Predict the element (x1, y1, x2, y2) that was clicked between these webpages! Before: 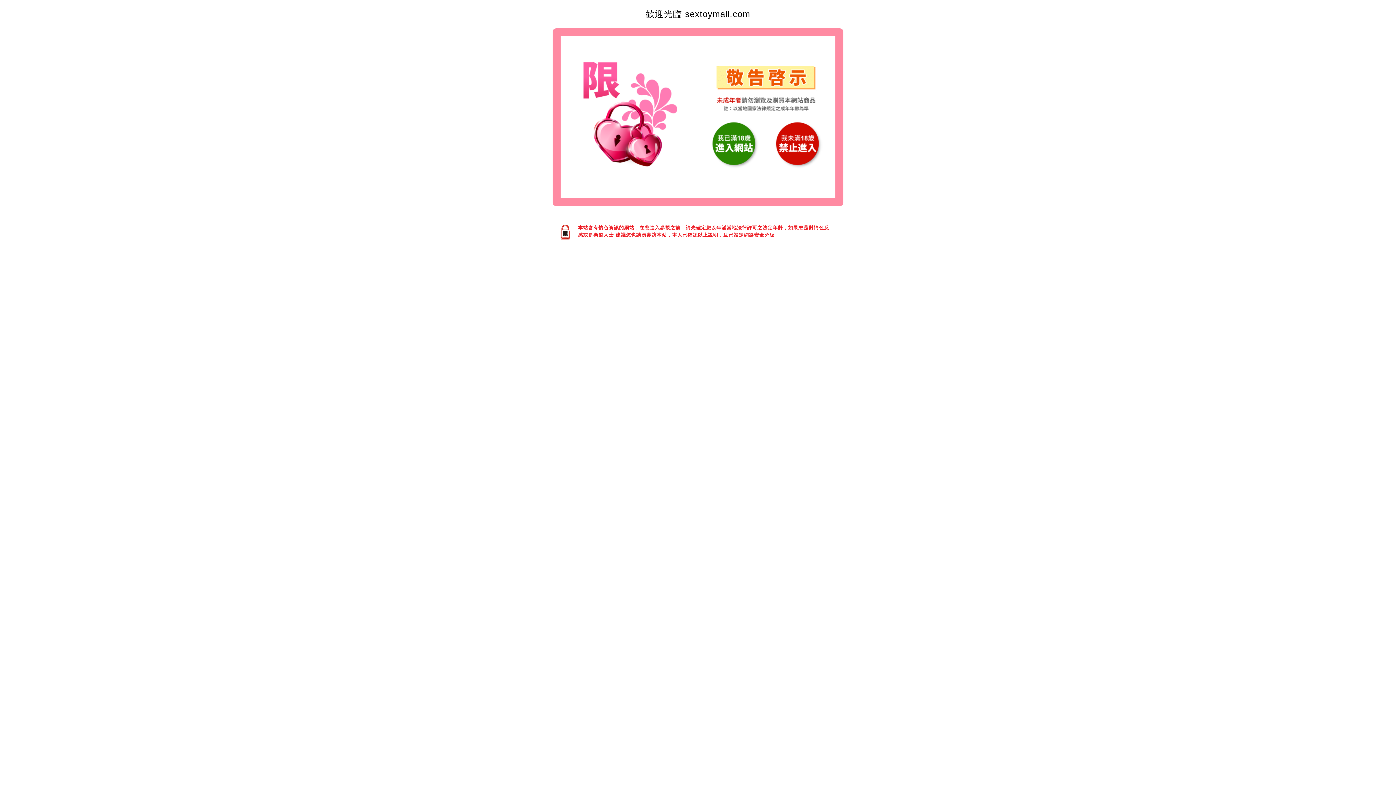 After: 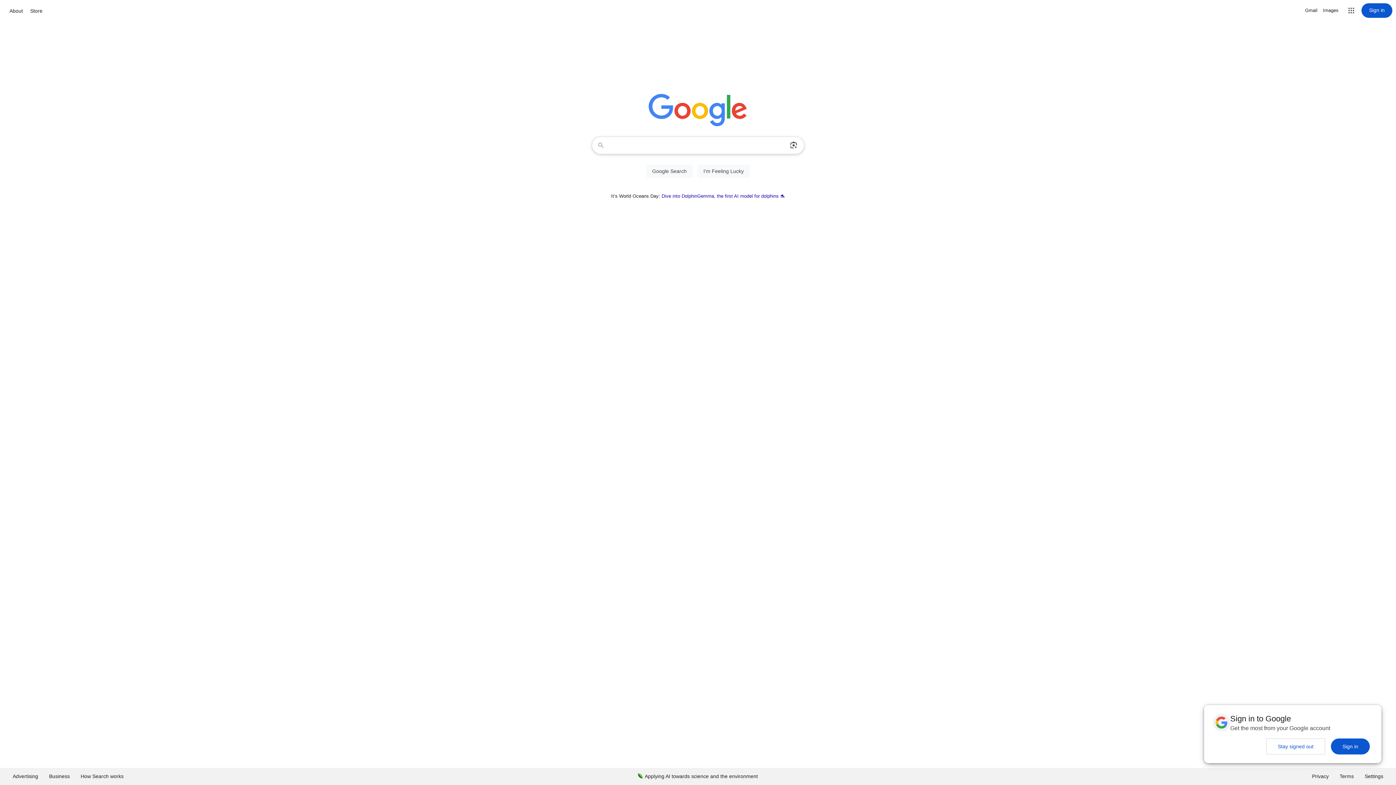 Action: bbox: (766, 115, 829, 172)